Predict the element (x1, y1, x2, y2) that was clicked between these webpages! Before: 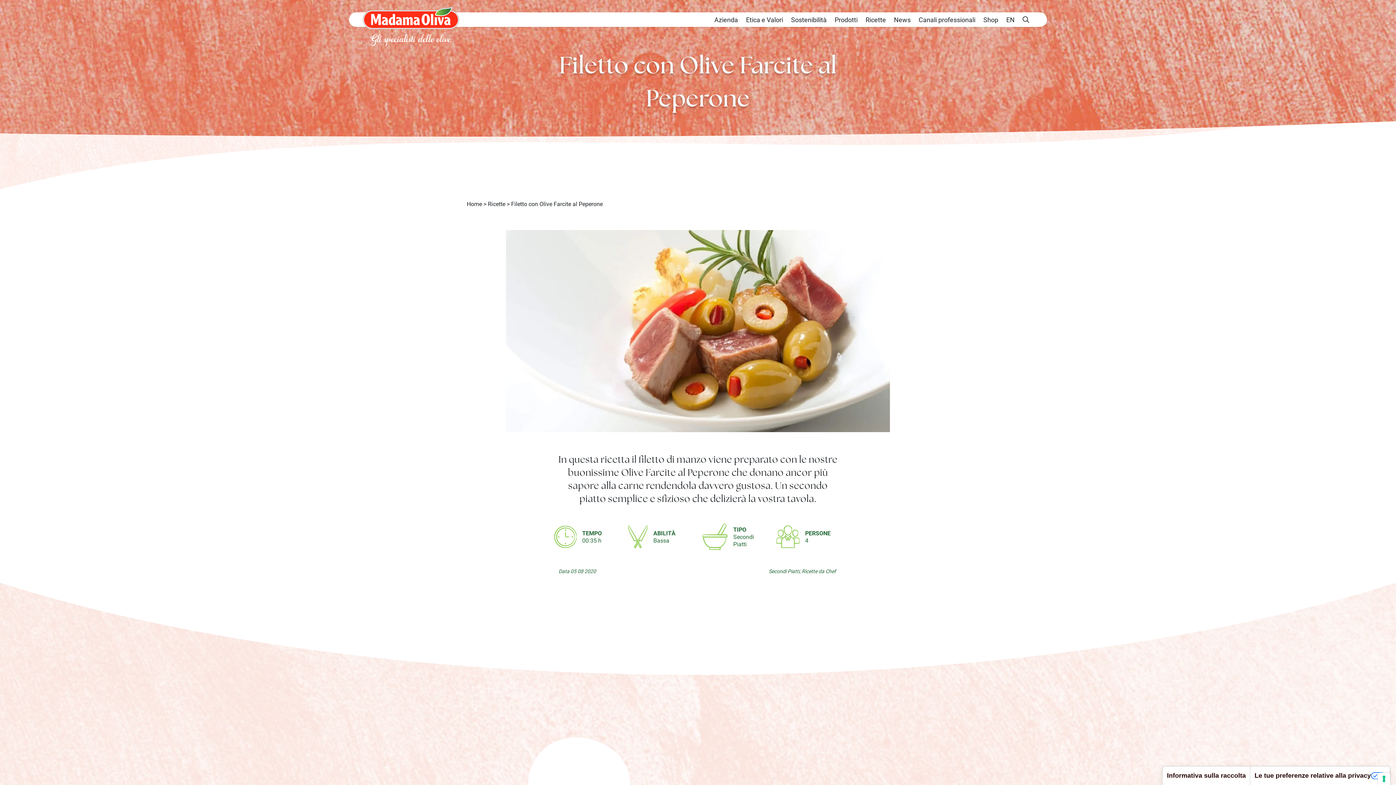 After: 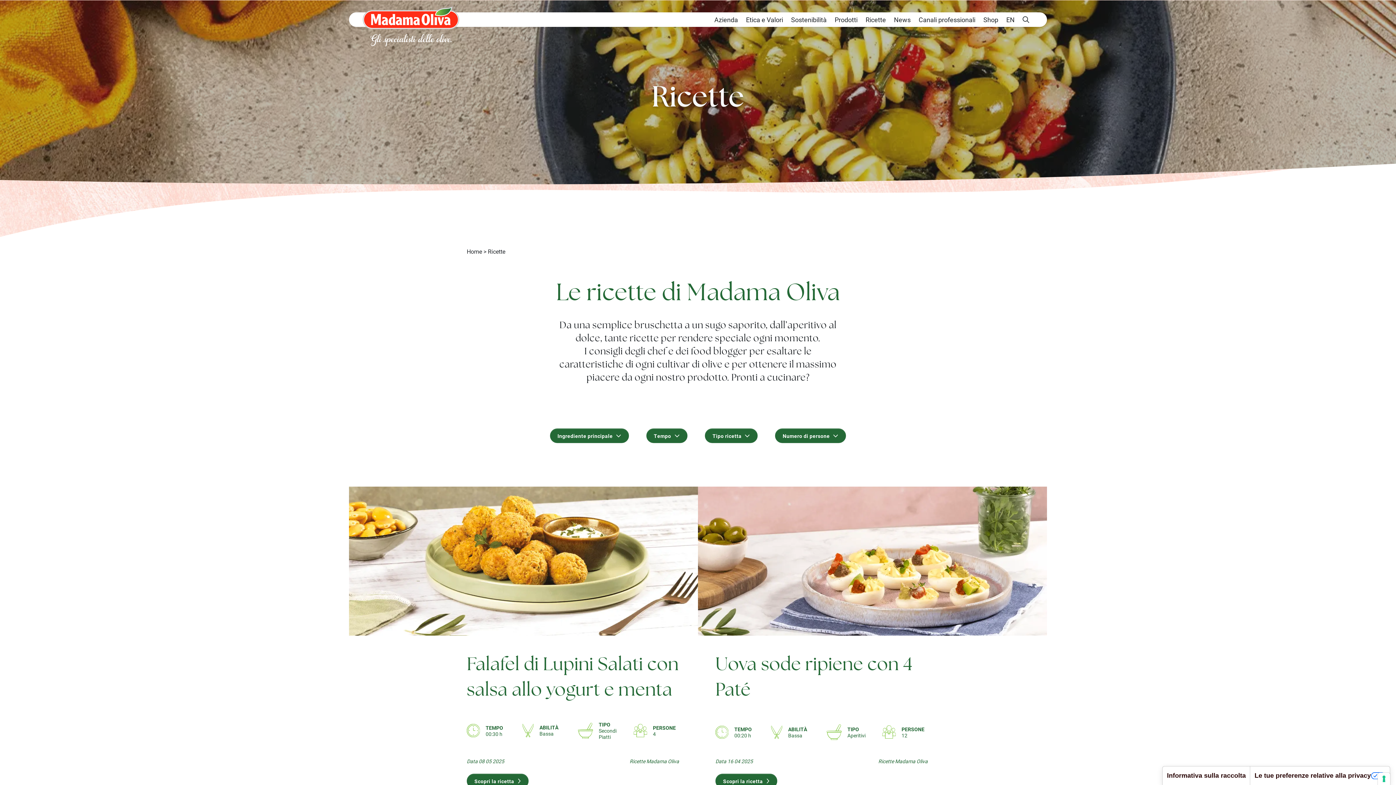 Action: label: Ricette bbox: (488, 200, 505, 207)